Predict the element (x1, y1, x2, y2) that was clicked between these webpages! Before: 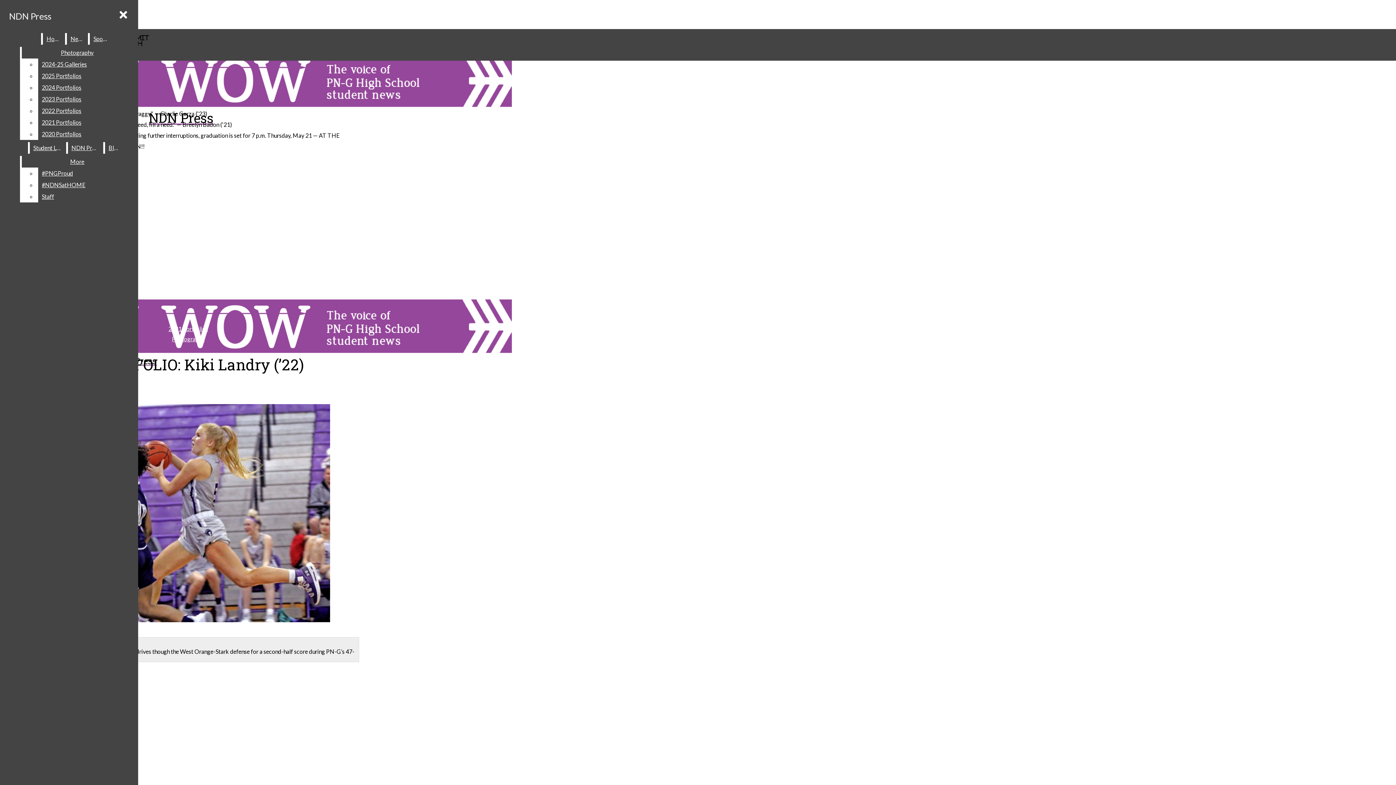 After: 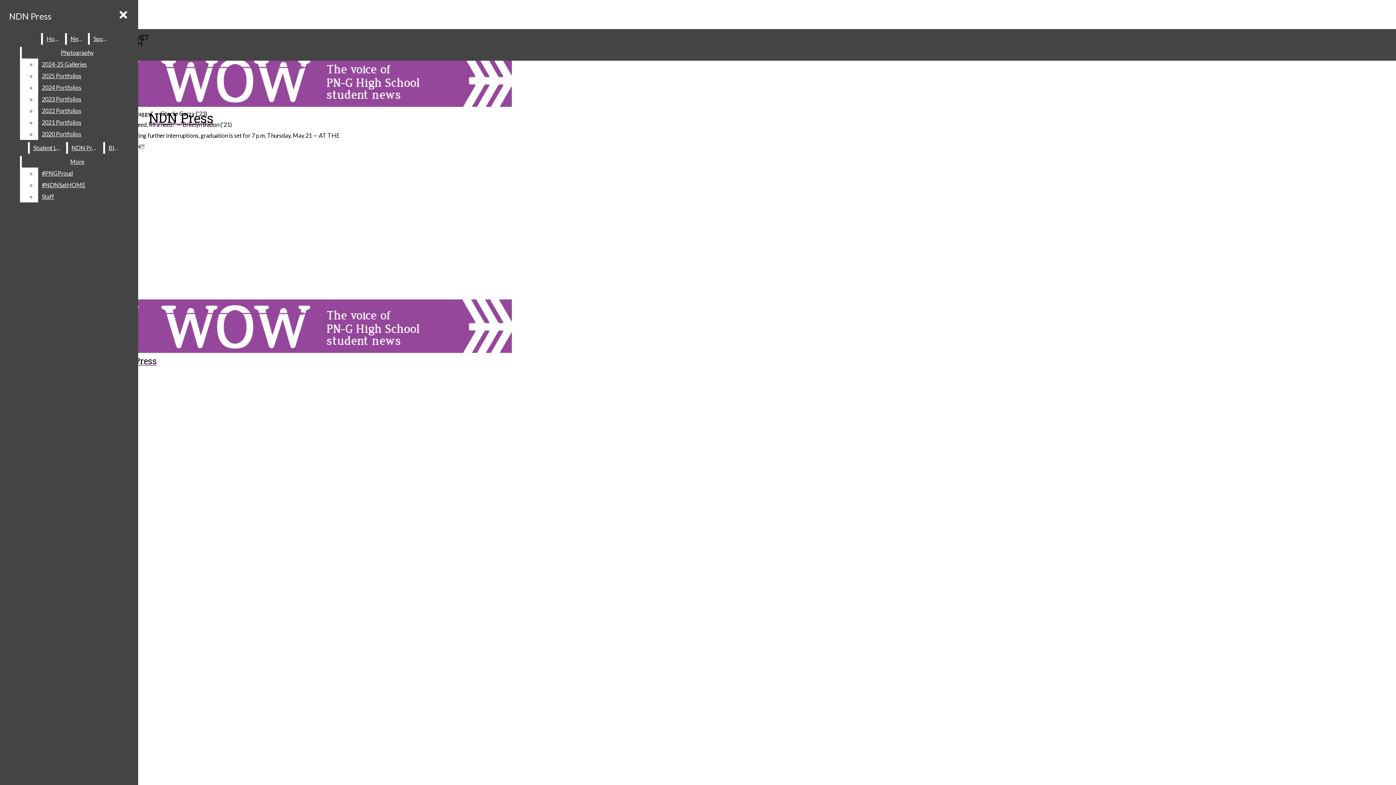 Action: bbox: (67, 142, 102, 153) label: NDN Press